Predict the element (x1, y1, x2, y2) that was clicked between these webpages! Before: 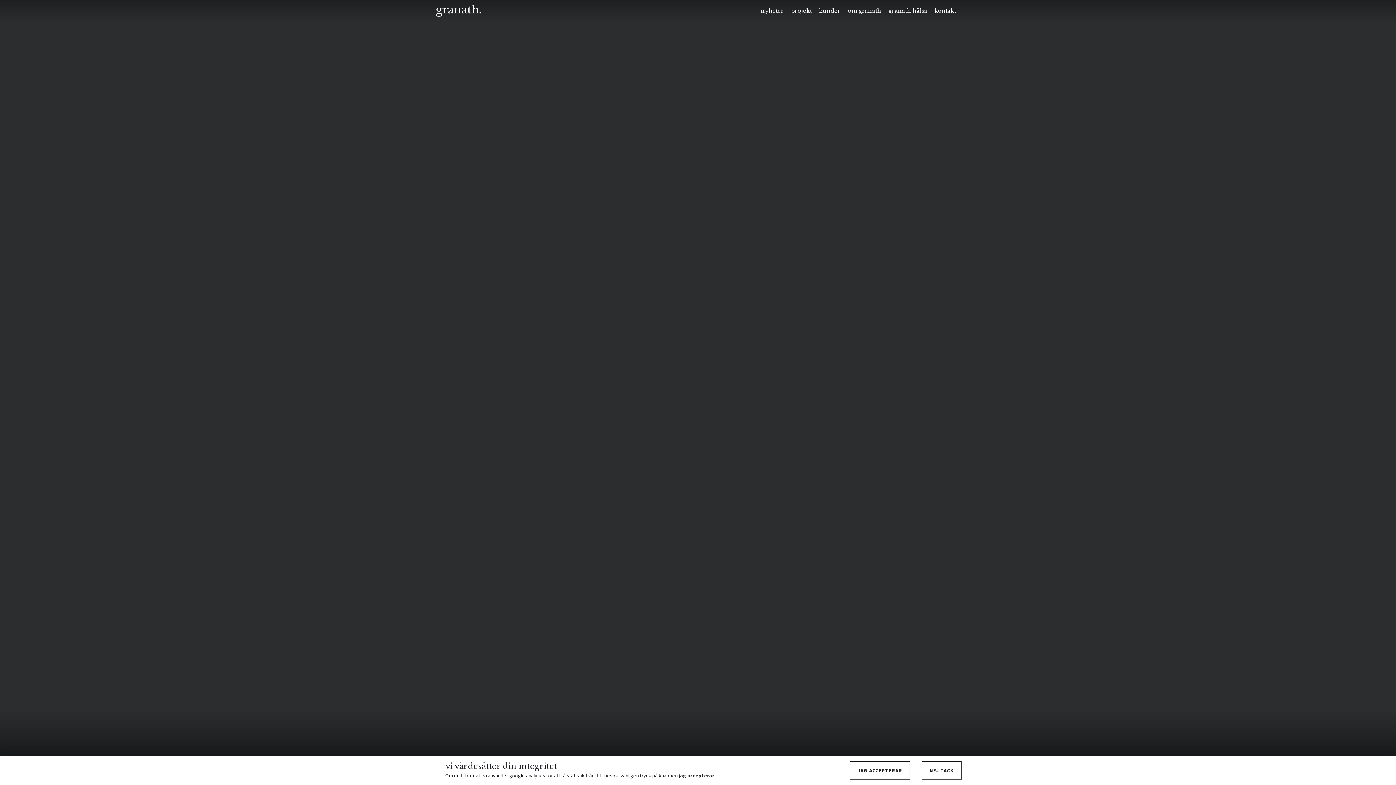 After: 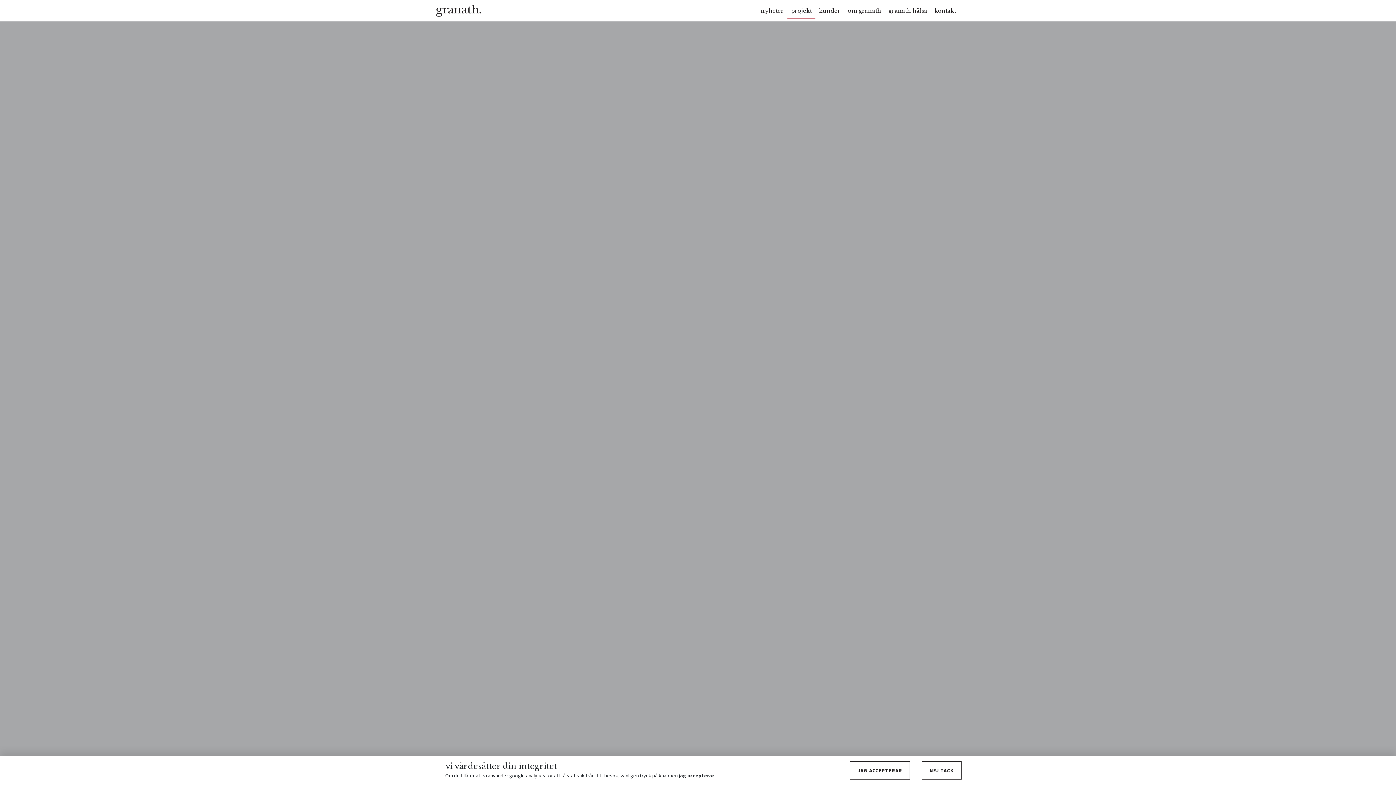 Action: bbox: (385, 72, 420, 81) label: projekt